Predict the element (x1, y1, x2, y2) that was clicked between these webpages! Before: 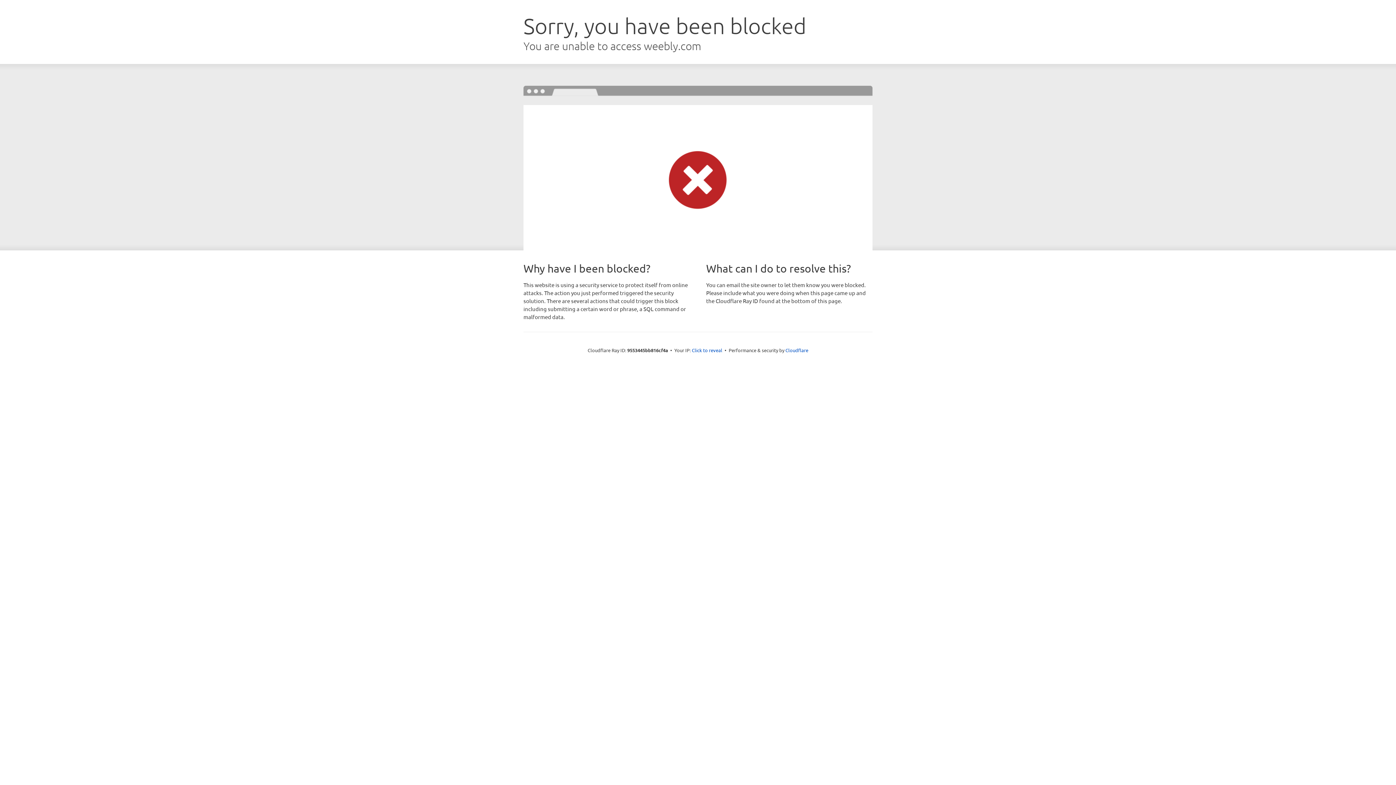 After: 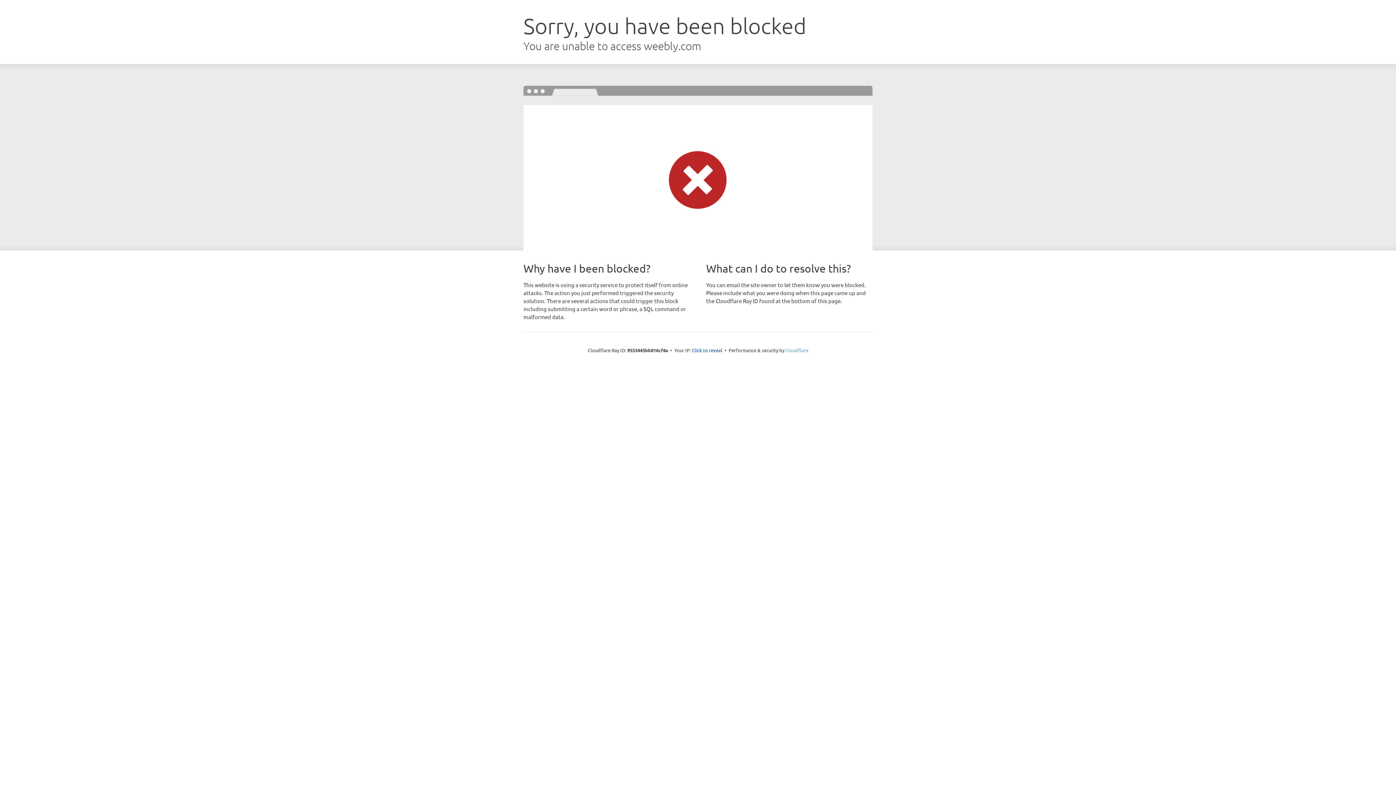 Action: bbox: (785, 347, 808, 353) label: Cloudflare